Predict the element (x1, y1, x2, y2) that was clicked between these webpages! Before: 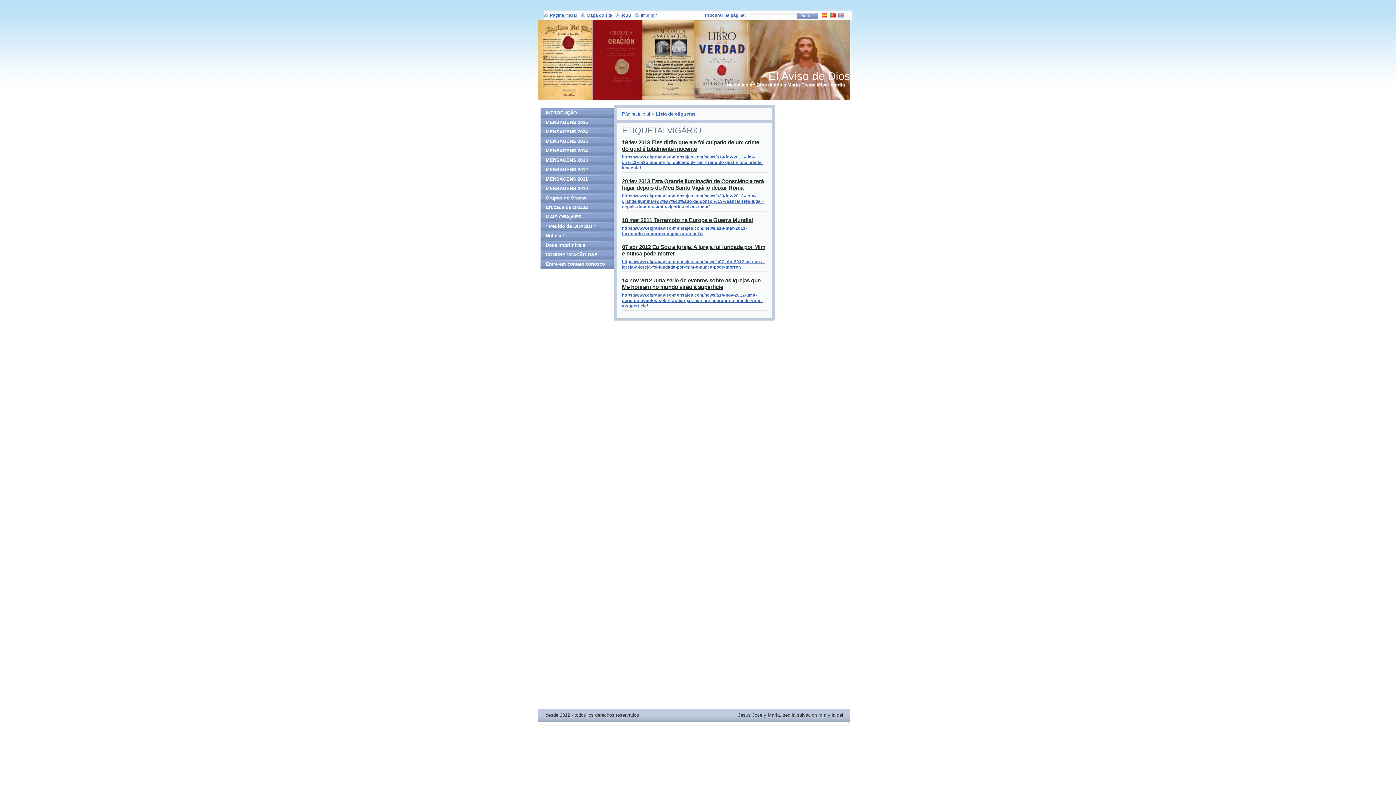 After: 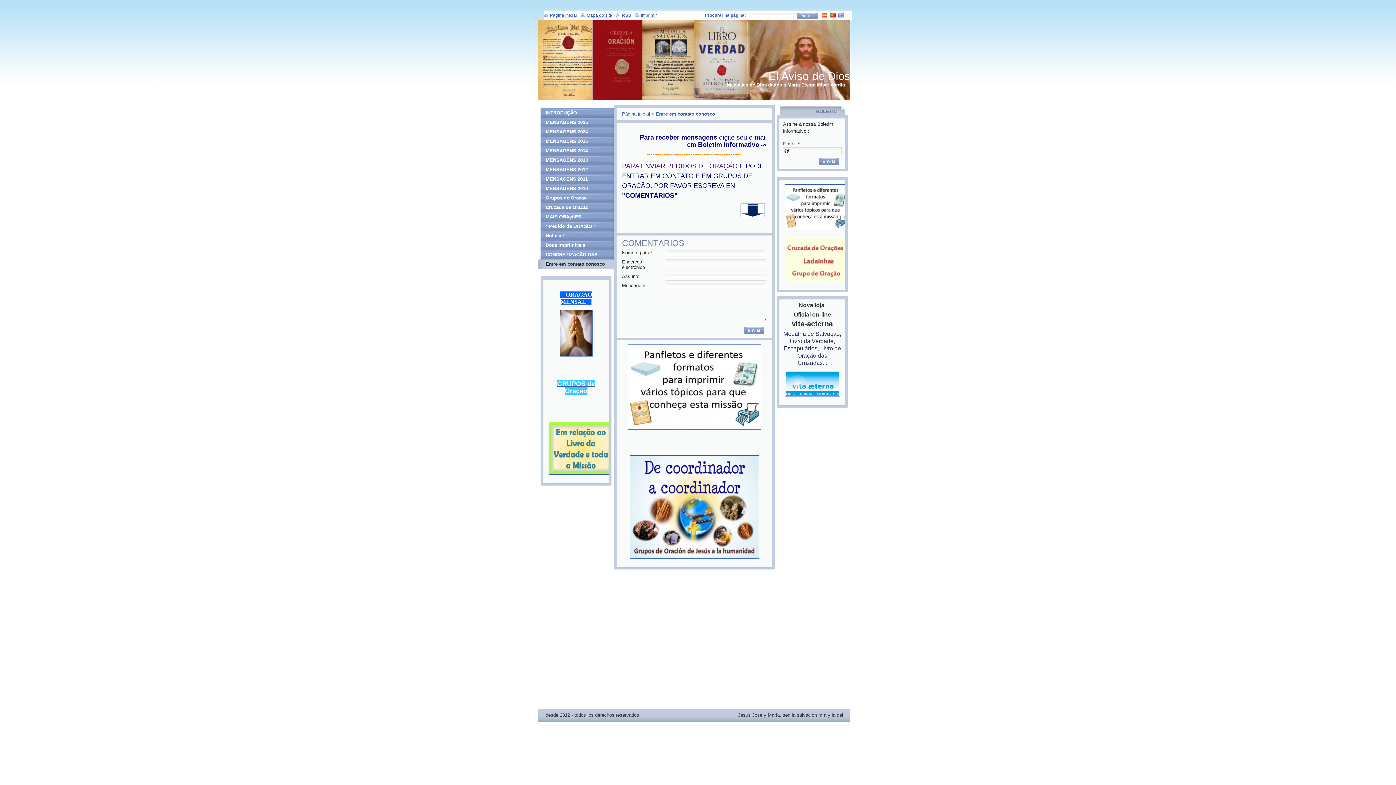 Action: label: Entre em contato conosco bbox: (538, 259, 614, 269)